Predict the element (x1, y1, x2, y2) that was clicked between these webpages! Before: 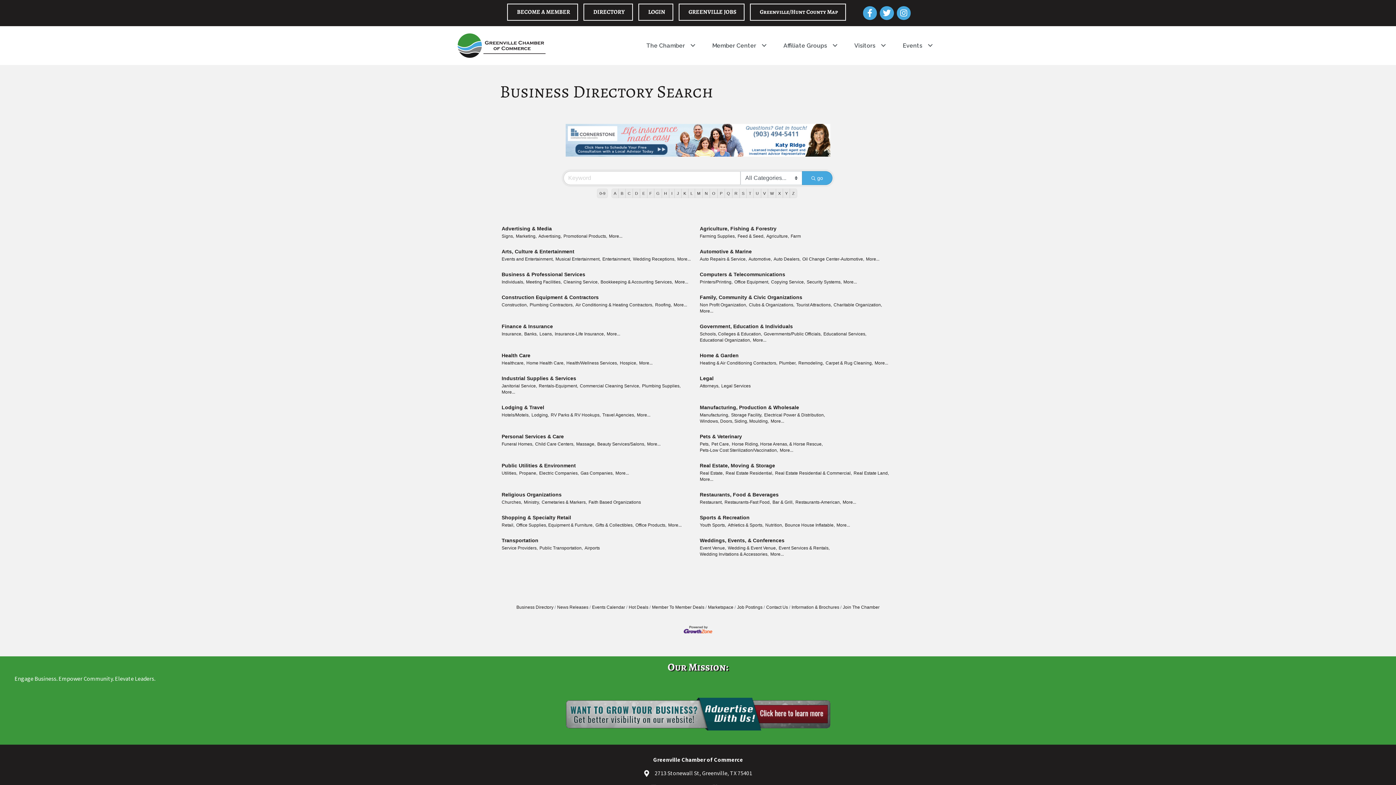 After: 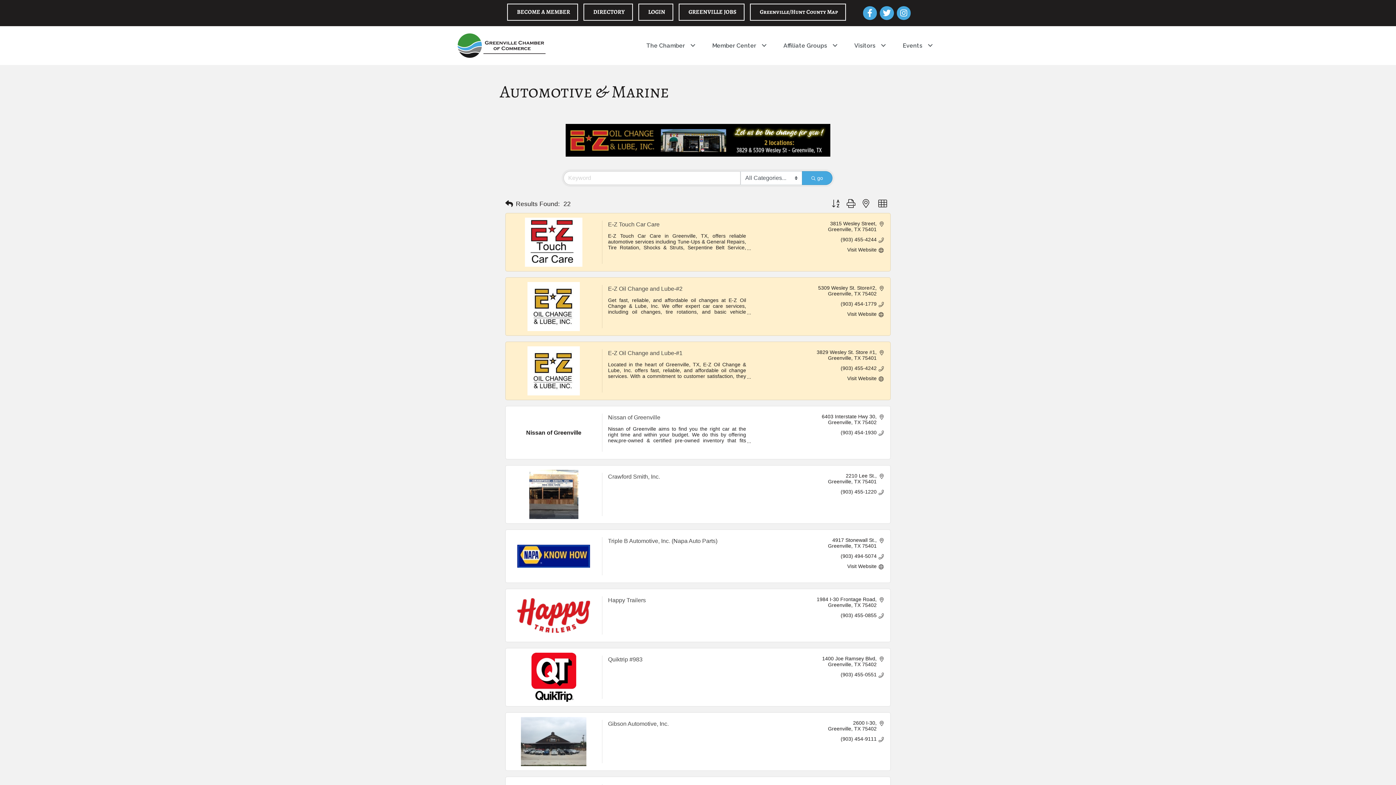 Action: bbox: (866, 256, 879, 262) label: More...